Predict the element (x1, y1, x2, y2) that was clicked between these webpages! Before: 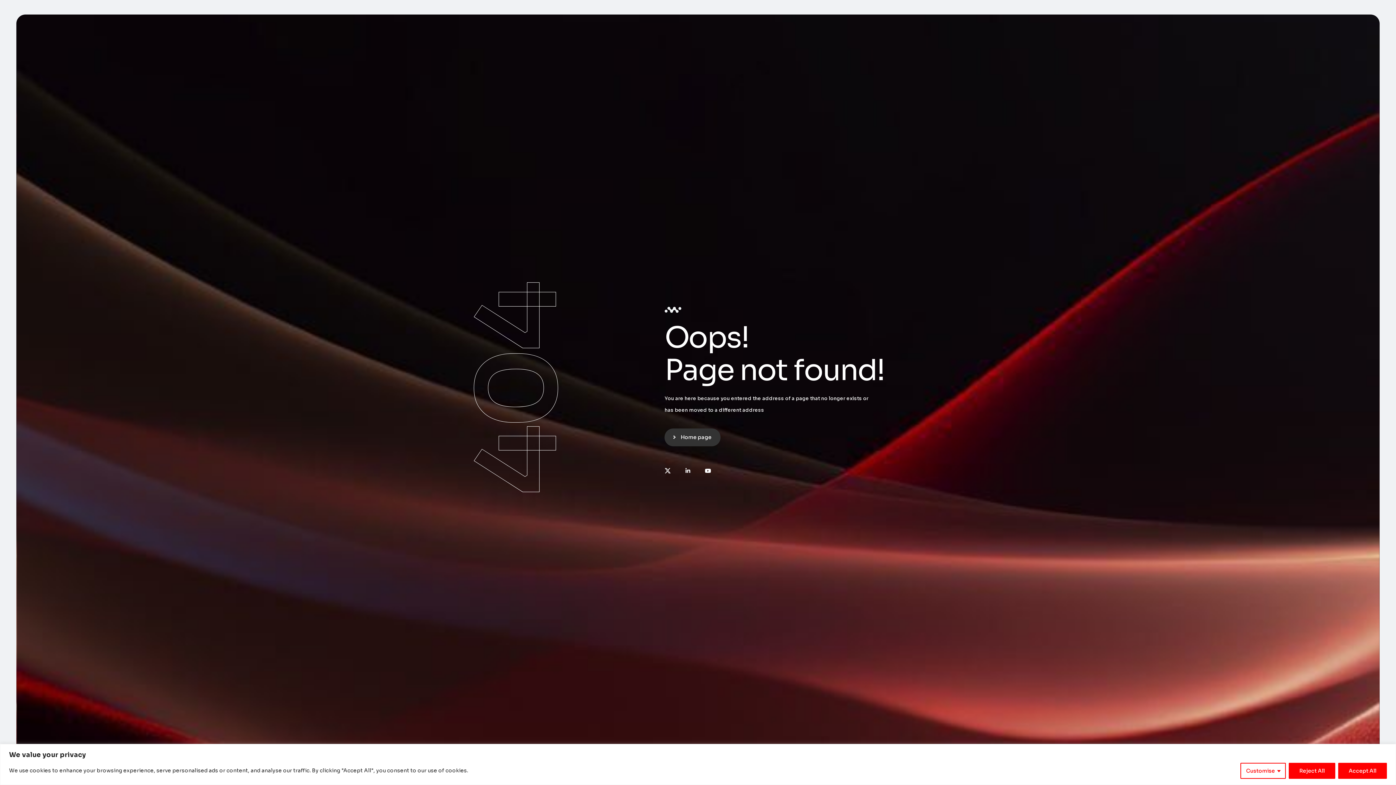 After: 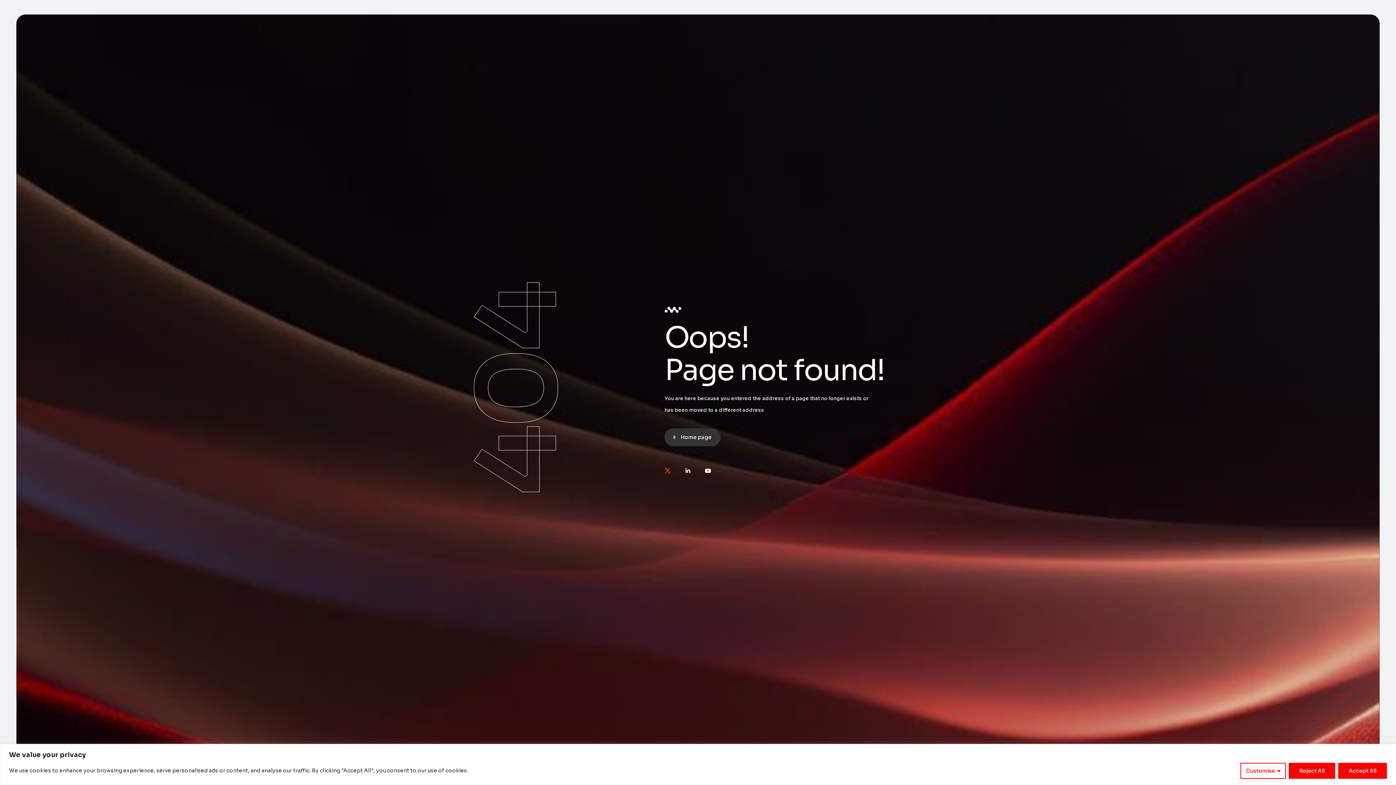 Action: bbox: (664, 468, 671, 473)